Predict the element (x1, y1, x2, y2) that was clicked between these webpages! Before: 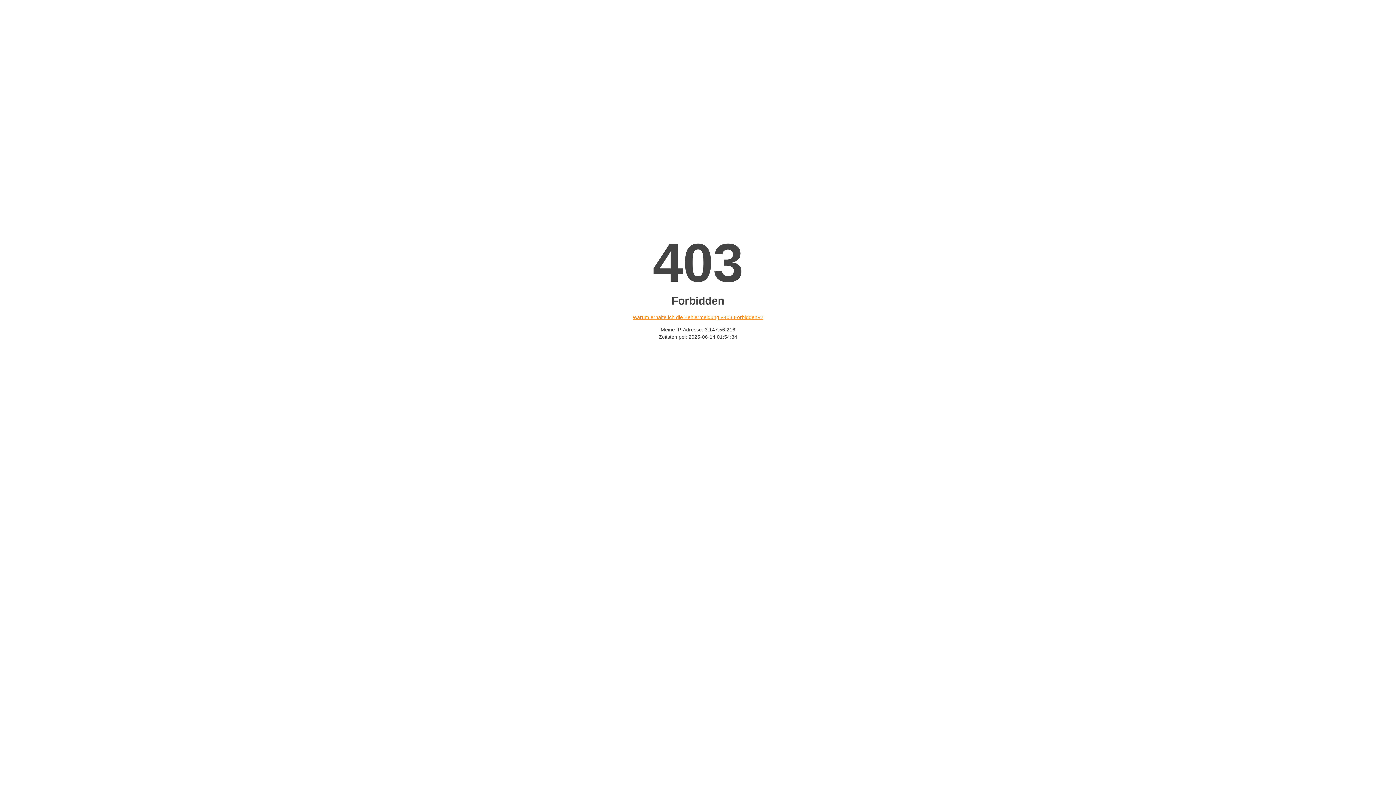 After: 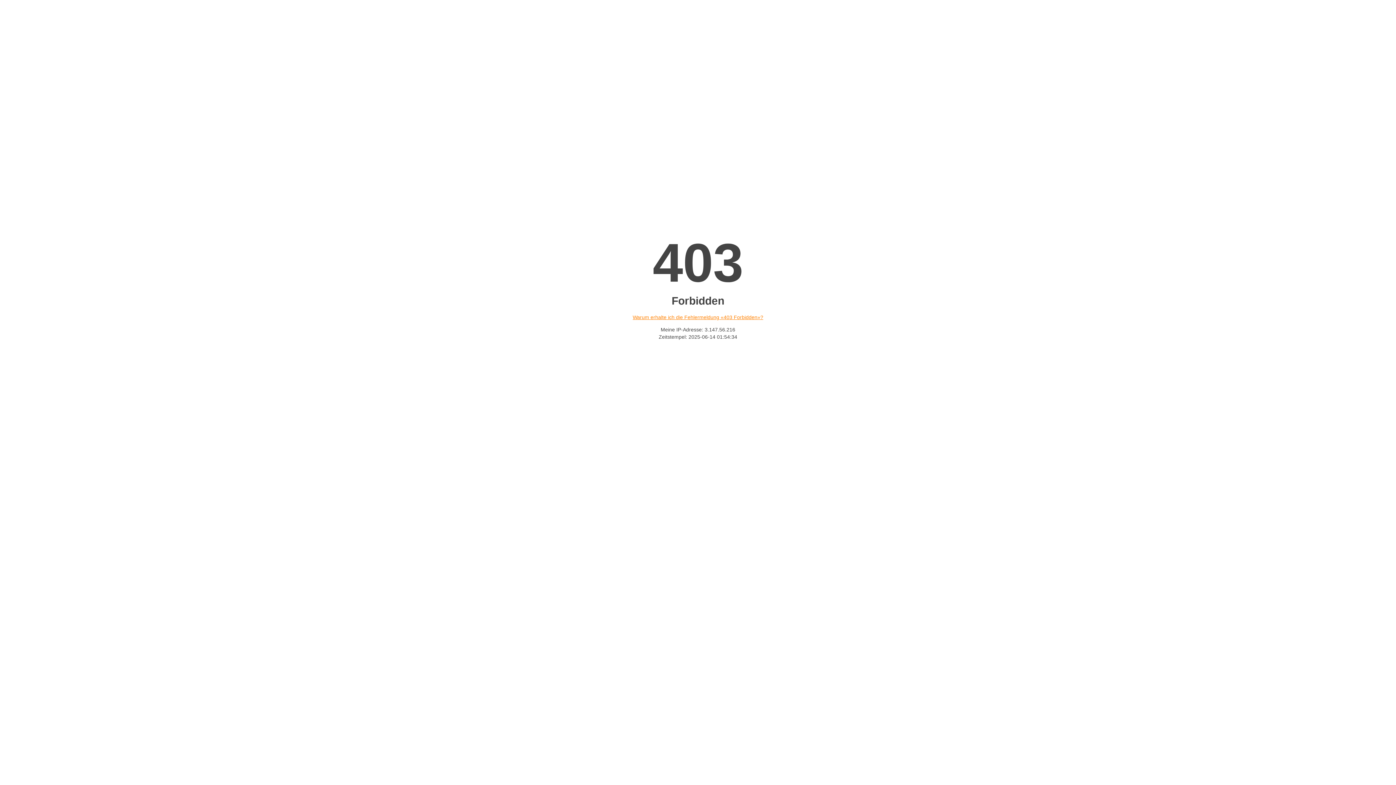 Action: label: Warum erhalte ich die Fehlermeldung «403 Forbidden»? bbox: (632, 314, 763, 320)